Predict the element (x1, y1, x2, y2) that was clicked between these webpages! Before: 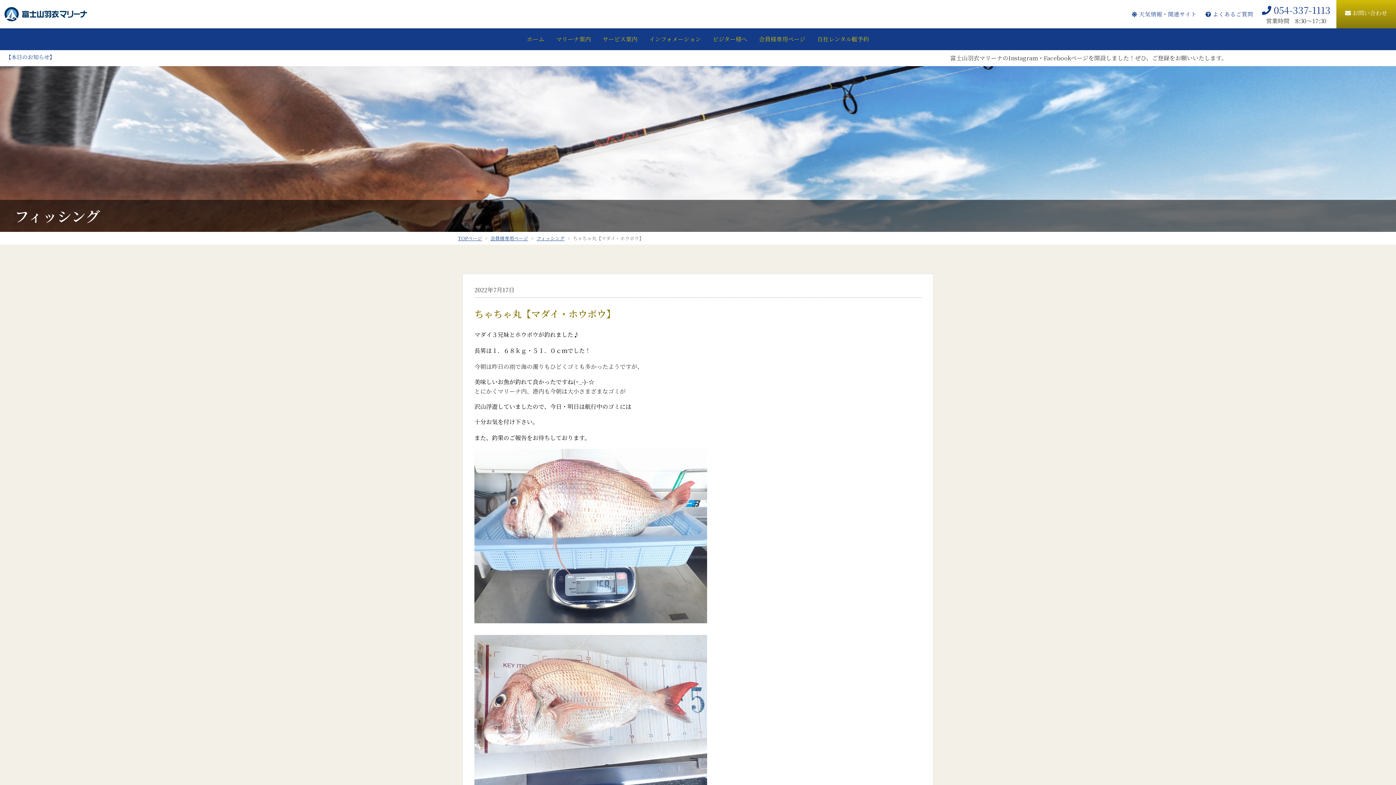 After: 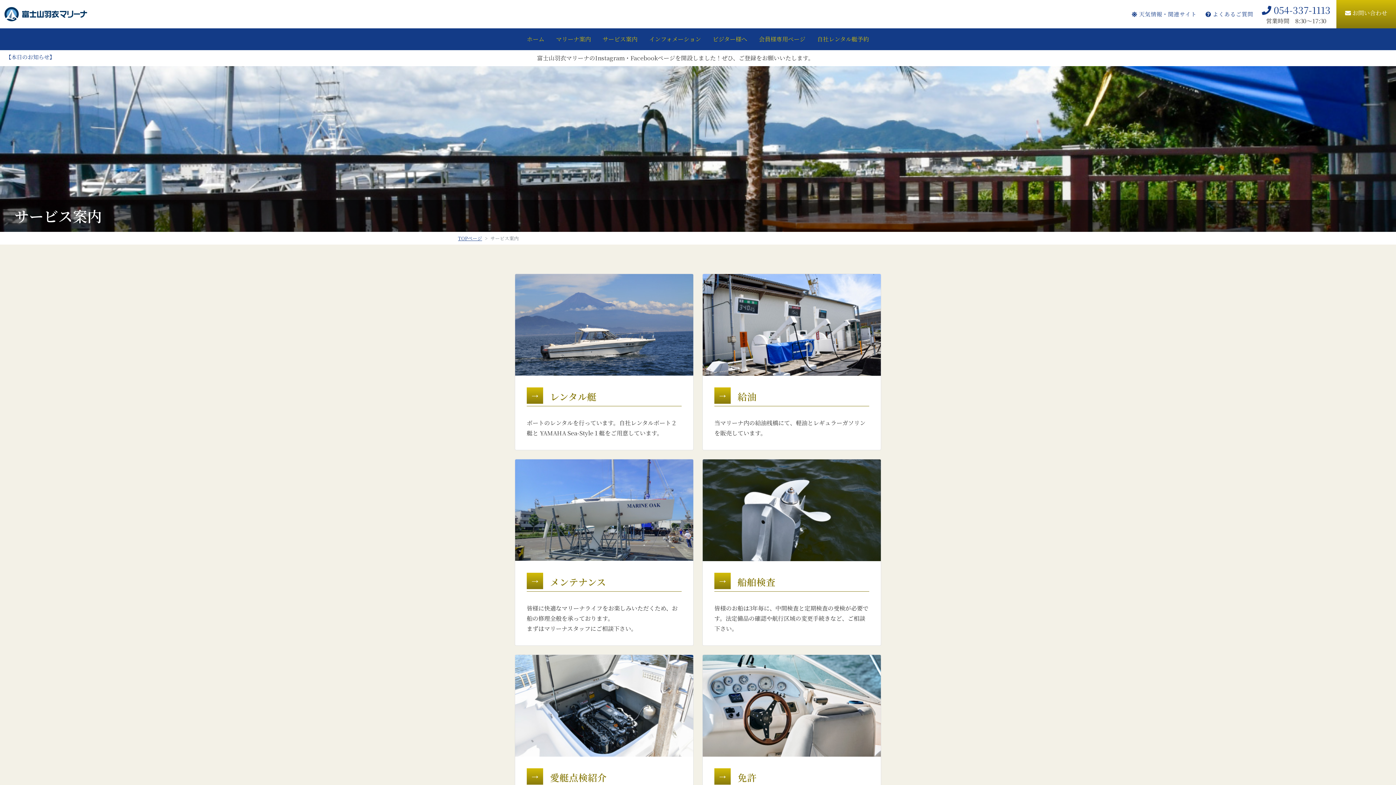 Action: bbox: (596, 32, 643, 46) label: サービス案内